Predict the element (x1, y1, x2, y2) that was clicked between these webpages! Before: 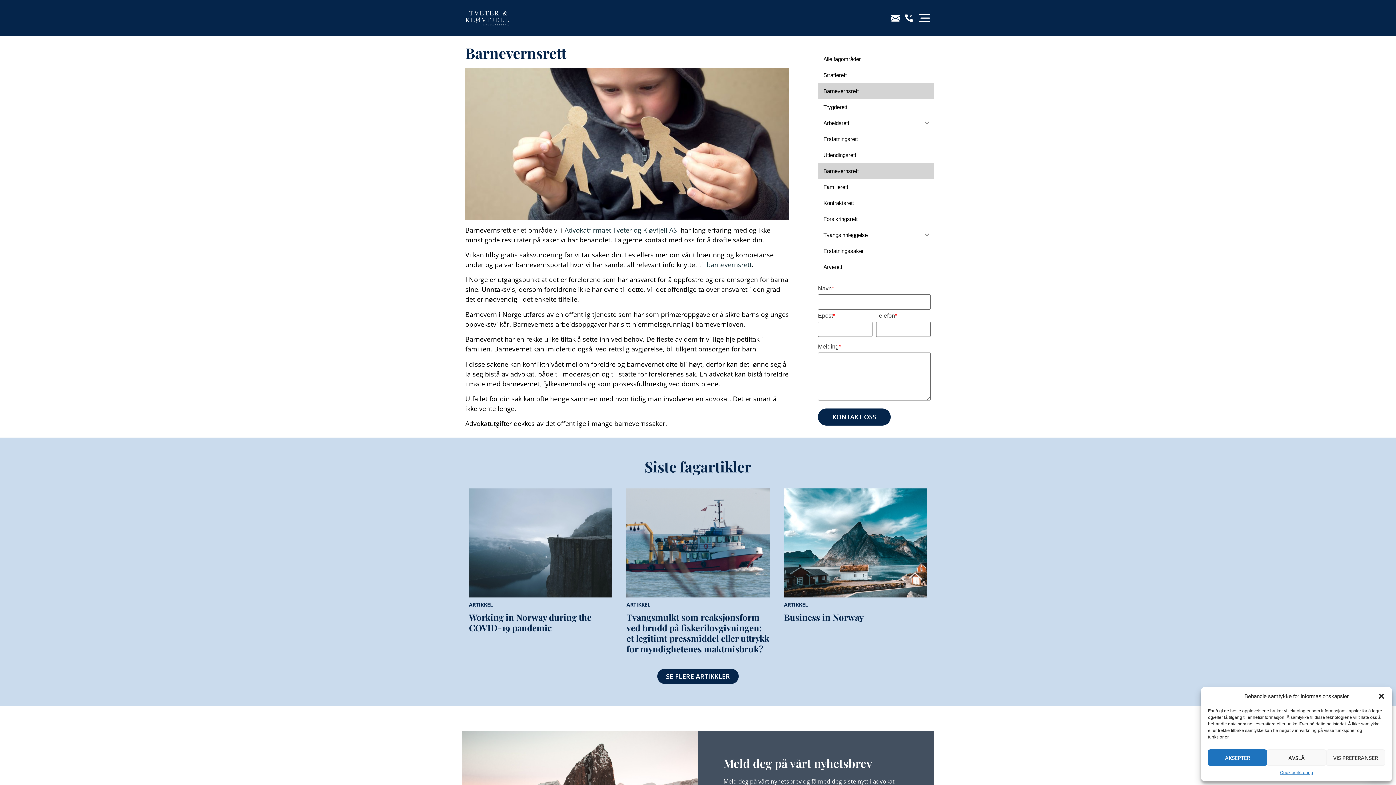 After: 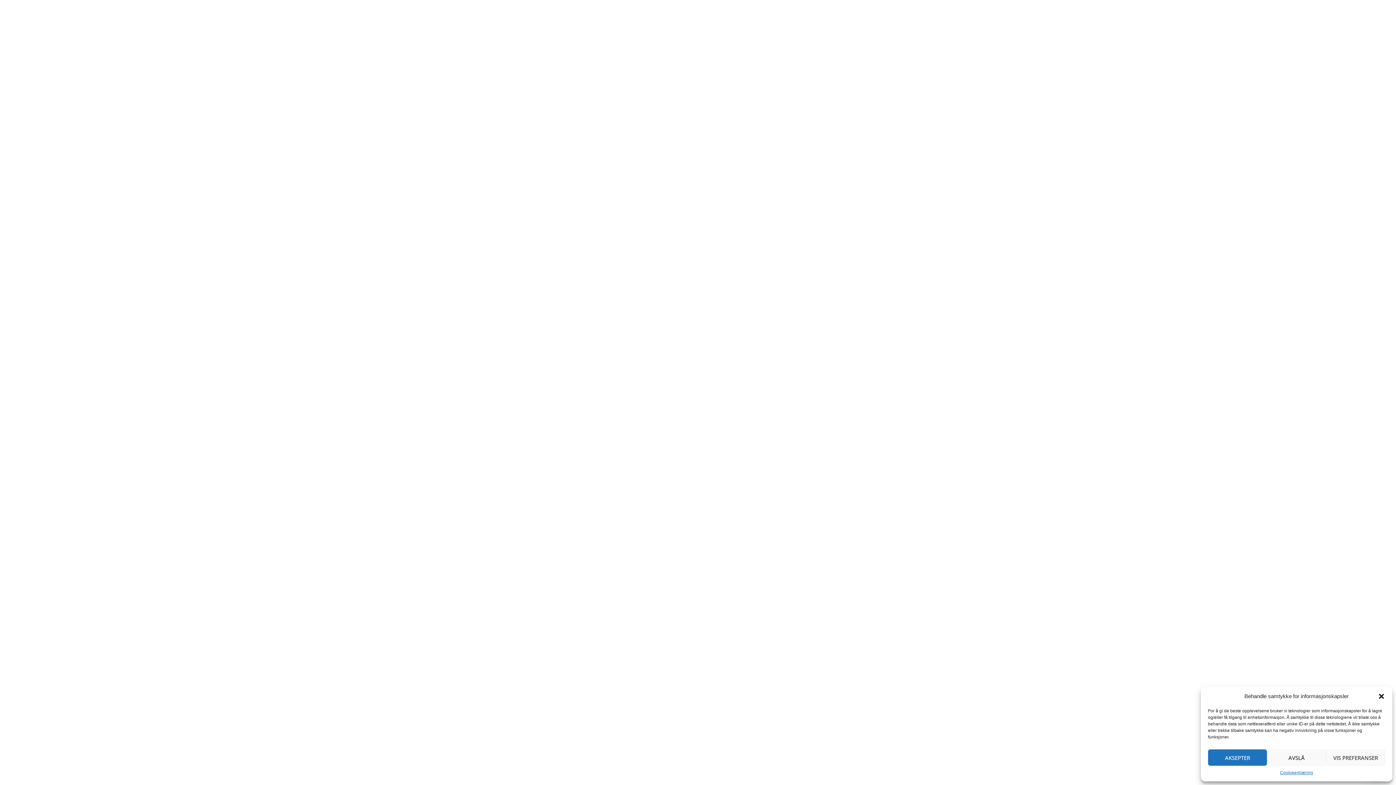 Action: bbox: (465, 10, 509, 25)